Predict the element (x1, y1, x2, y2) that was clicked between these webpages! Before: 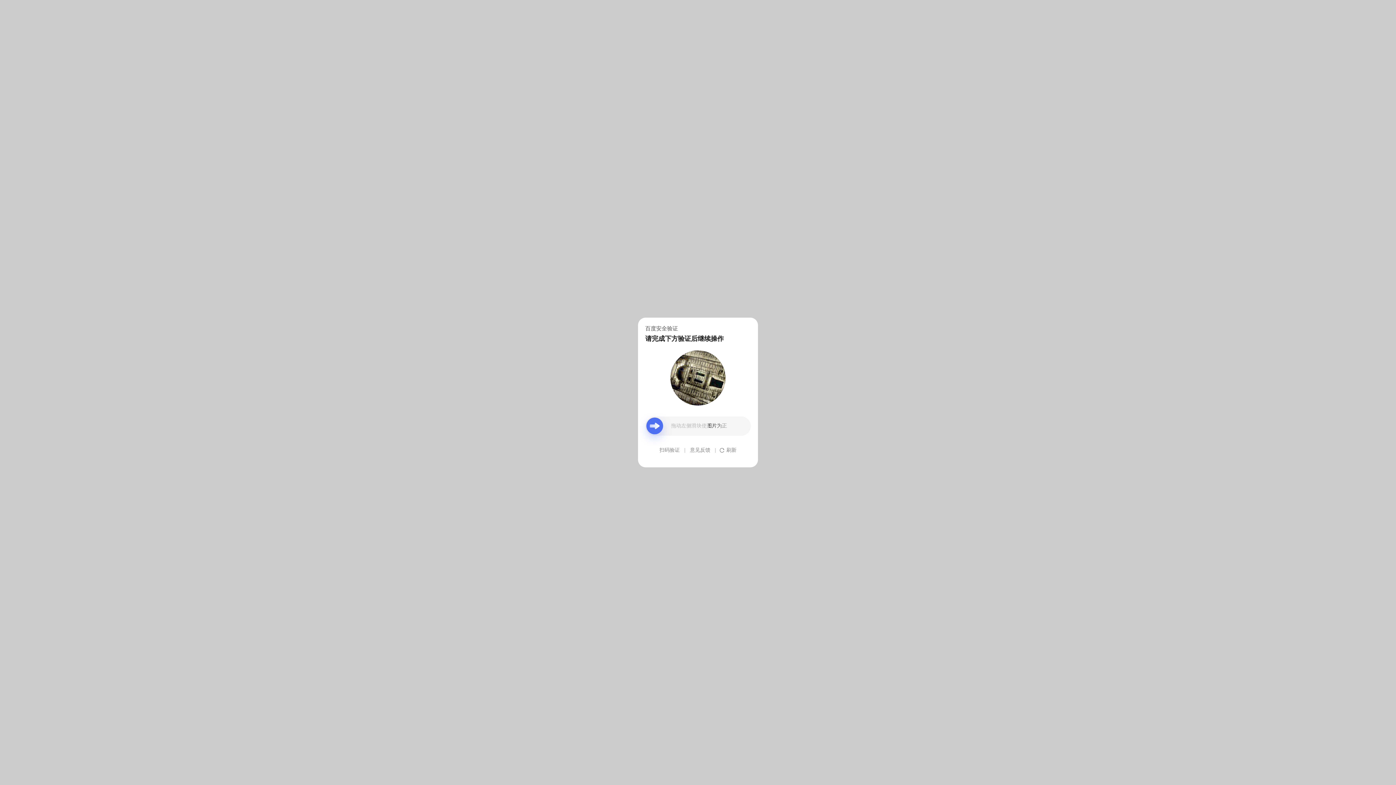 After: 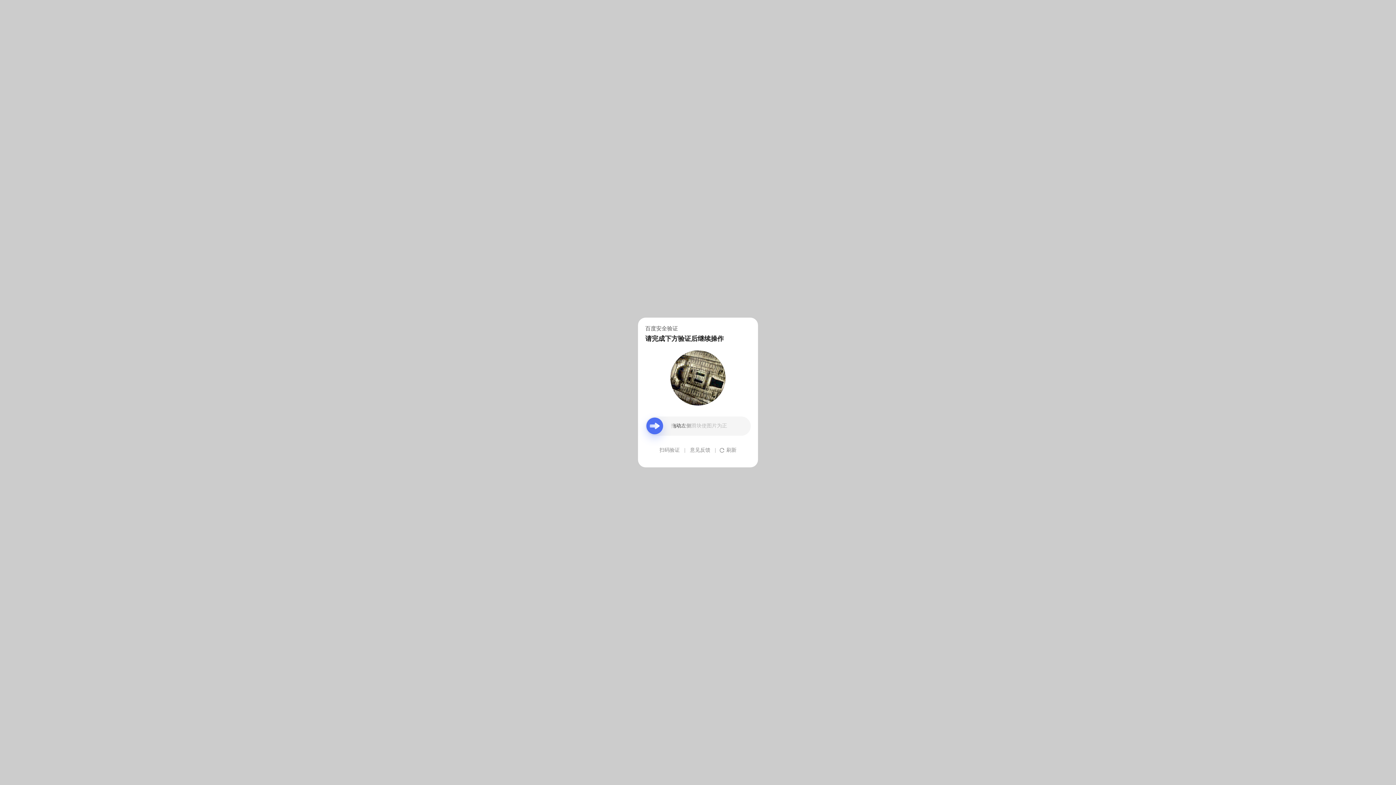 Action: bbox: (690, 439, 710, 461) label: 意见反馈